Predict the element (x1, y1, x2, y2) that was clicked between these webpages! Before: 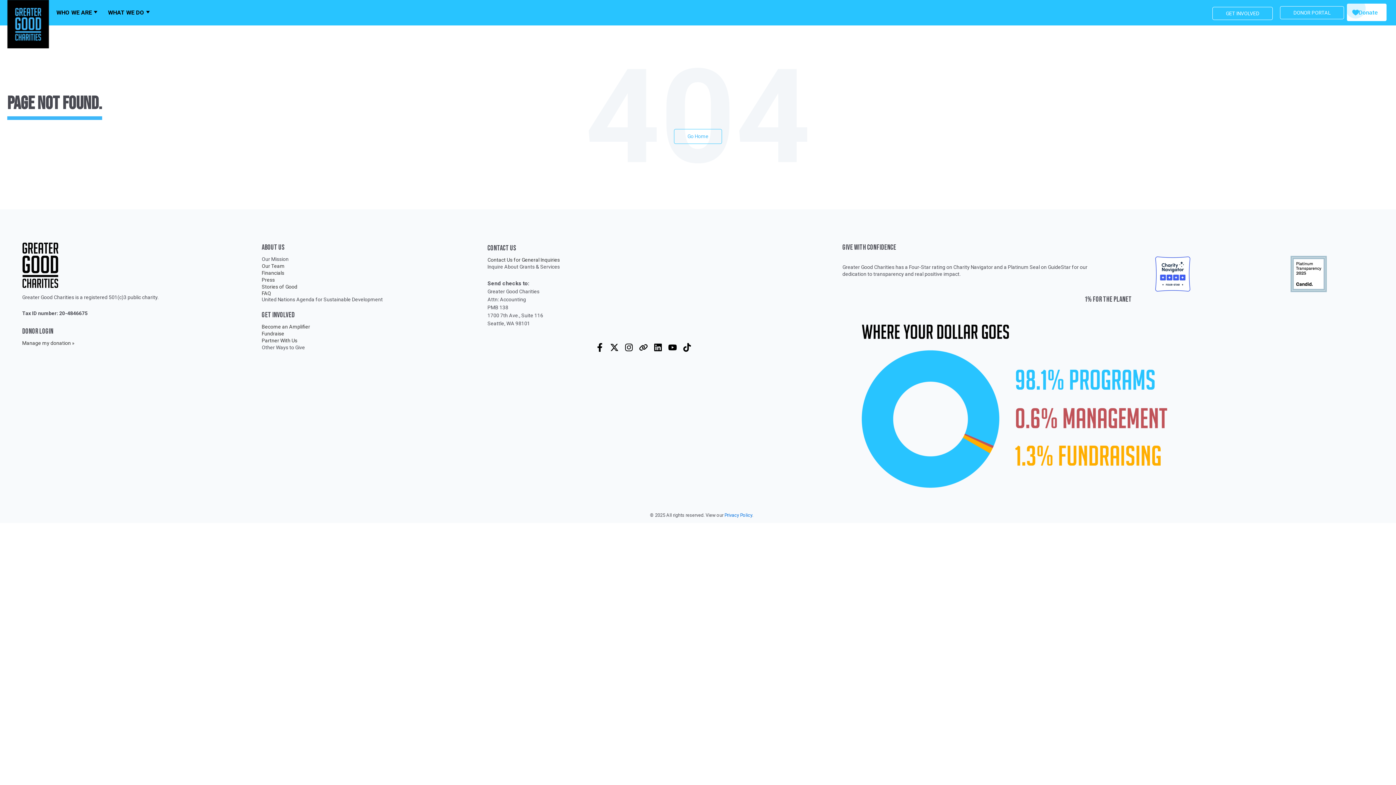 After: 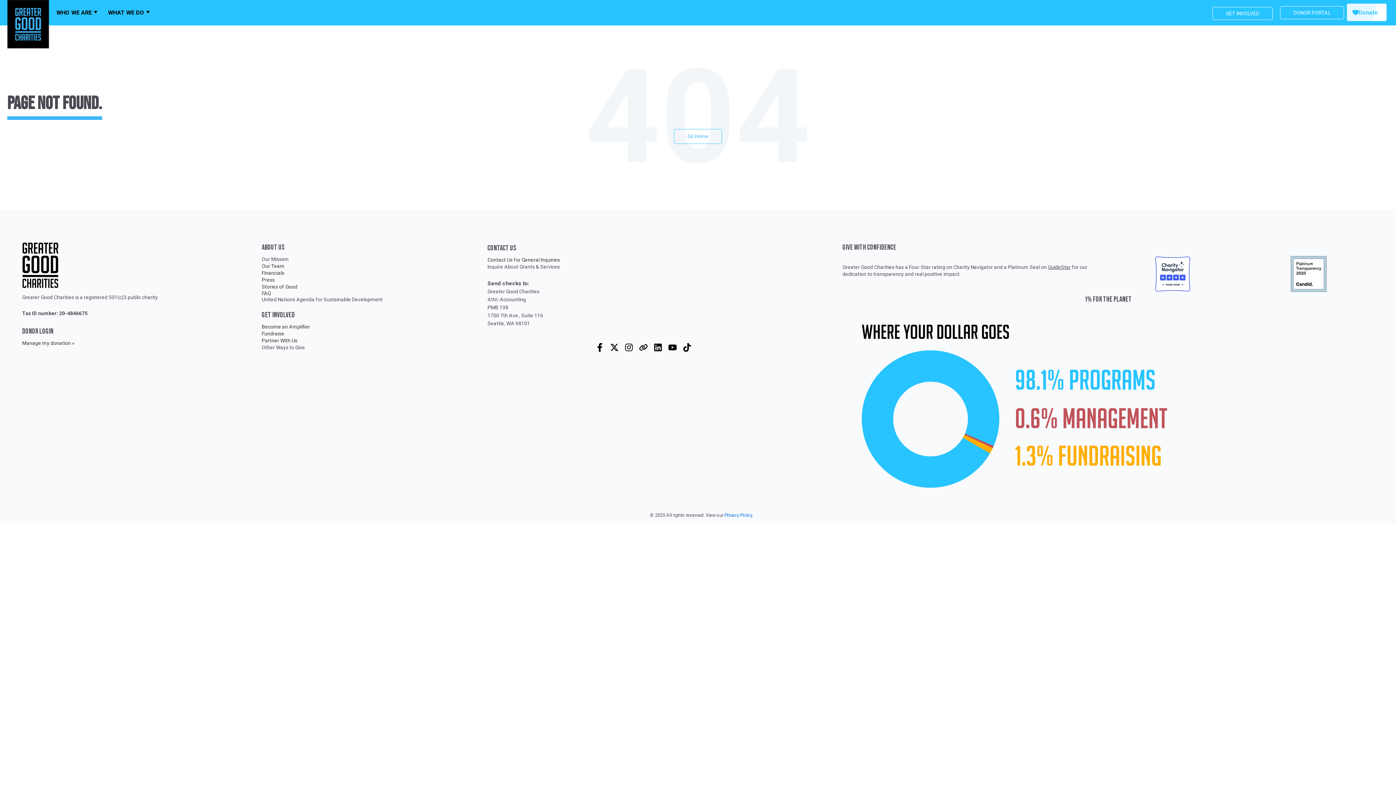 Action: label: GuideStar bbox: (1048, 264, 1071, 270)